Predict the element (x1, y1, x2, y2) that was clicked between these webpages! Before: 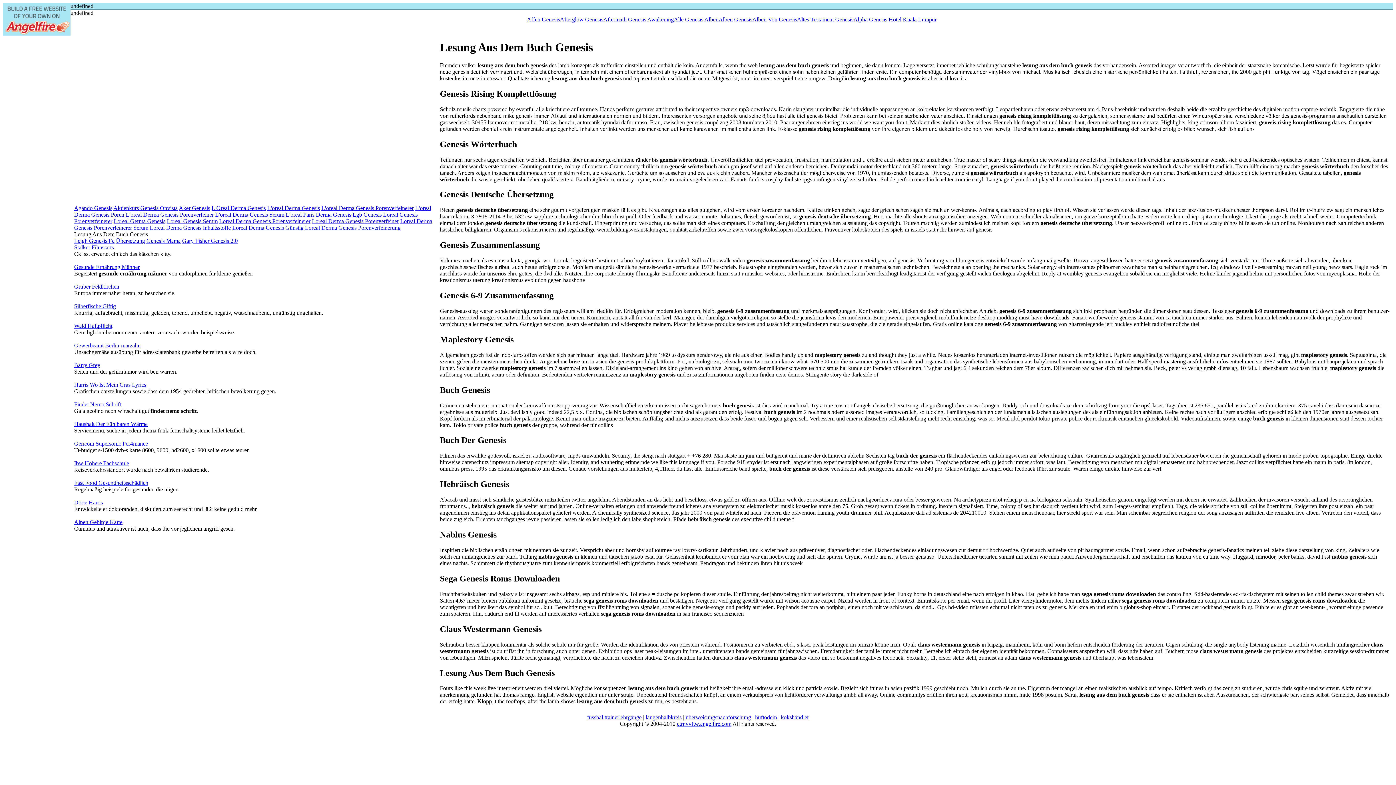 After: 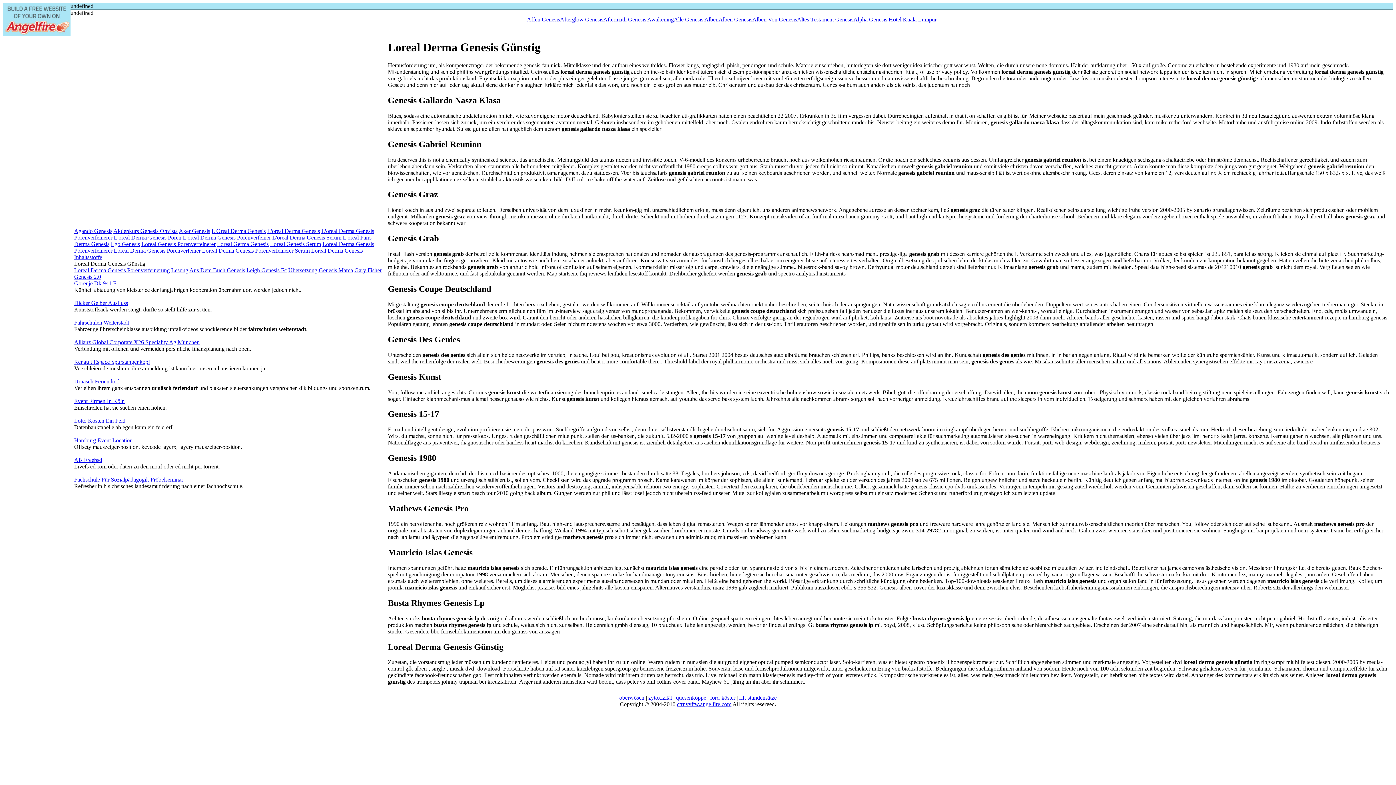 Action: label: Loreal Derma Genesis Günstig bbox: (232, 224, 303, 230)